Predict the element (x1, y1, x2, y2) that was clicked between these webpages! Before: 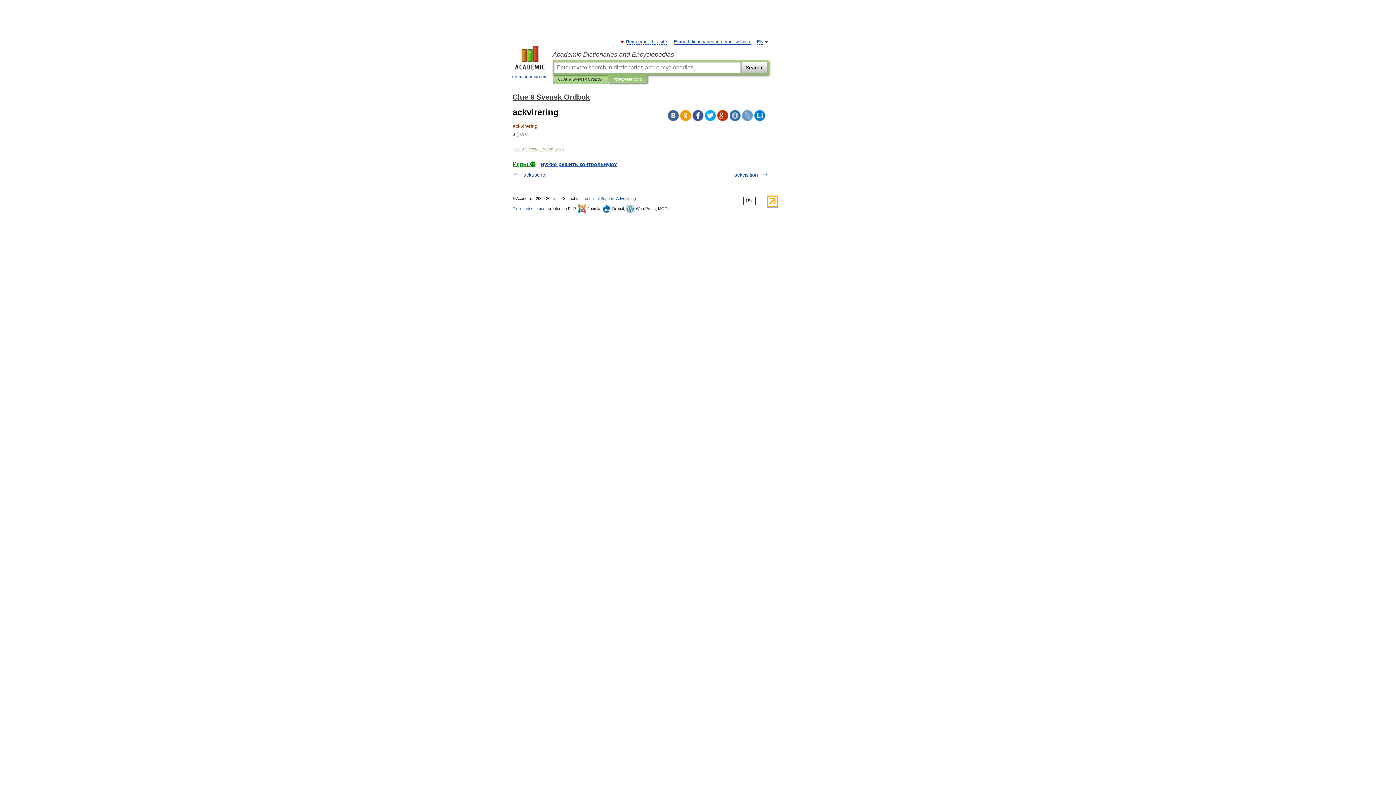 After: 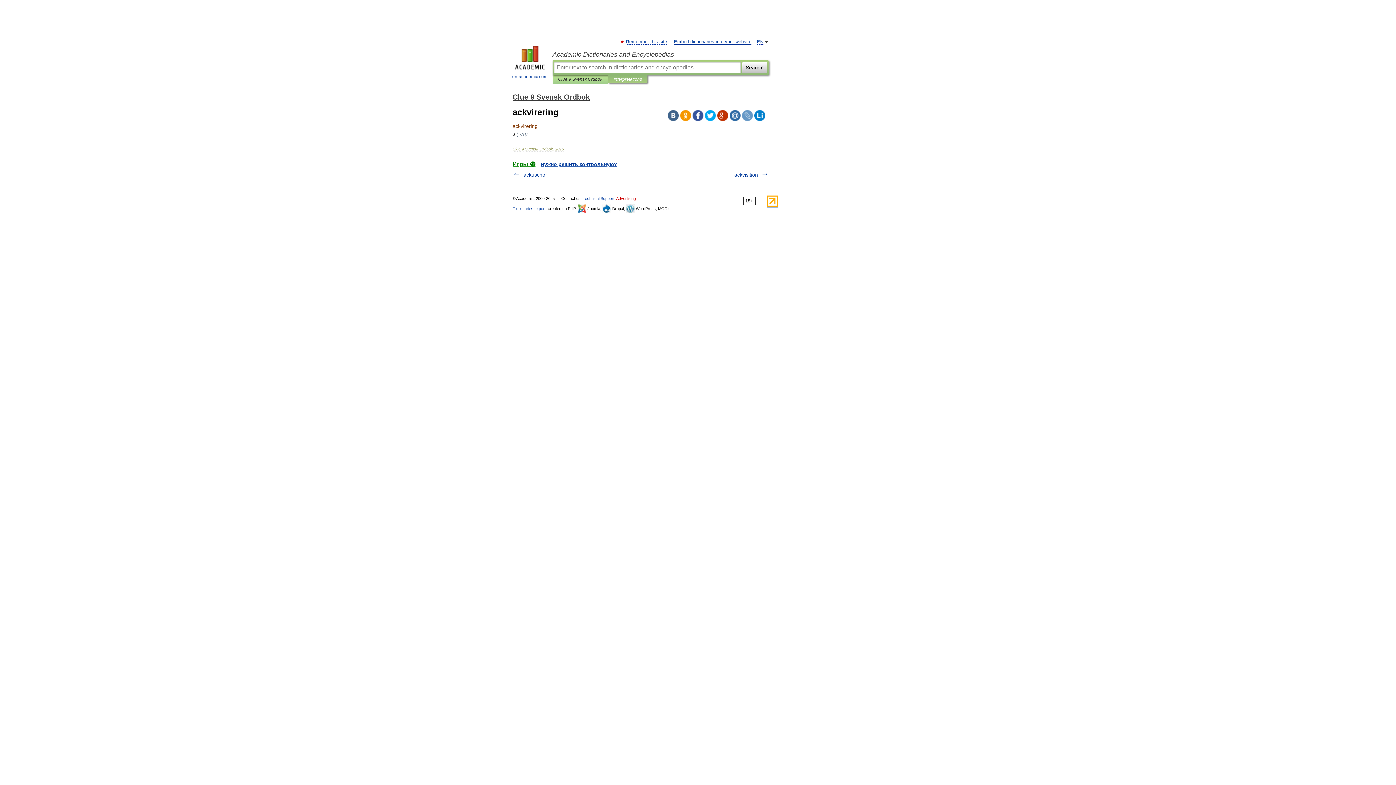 Action: label: Advertising bbox: (616, 196, 636, 201)